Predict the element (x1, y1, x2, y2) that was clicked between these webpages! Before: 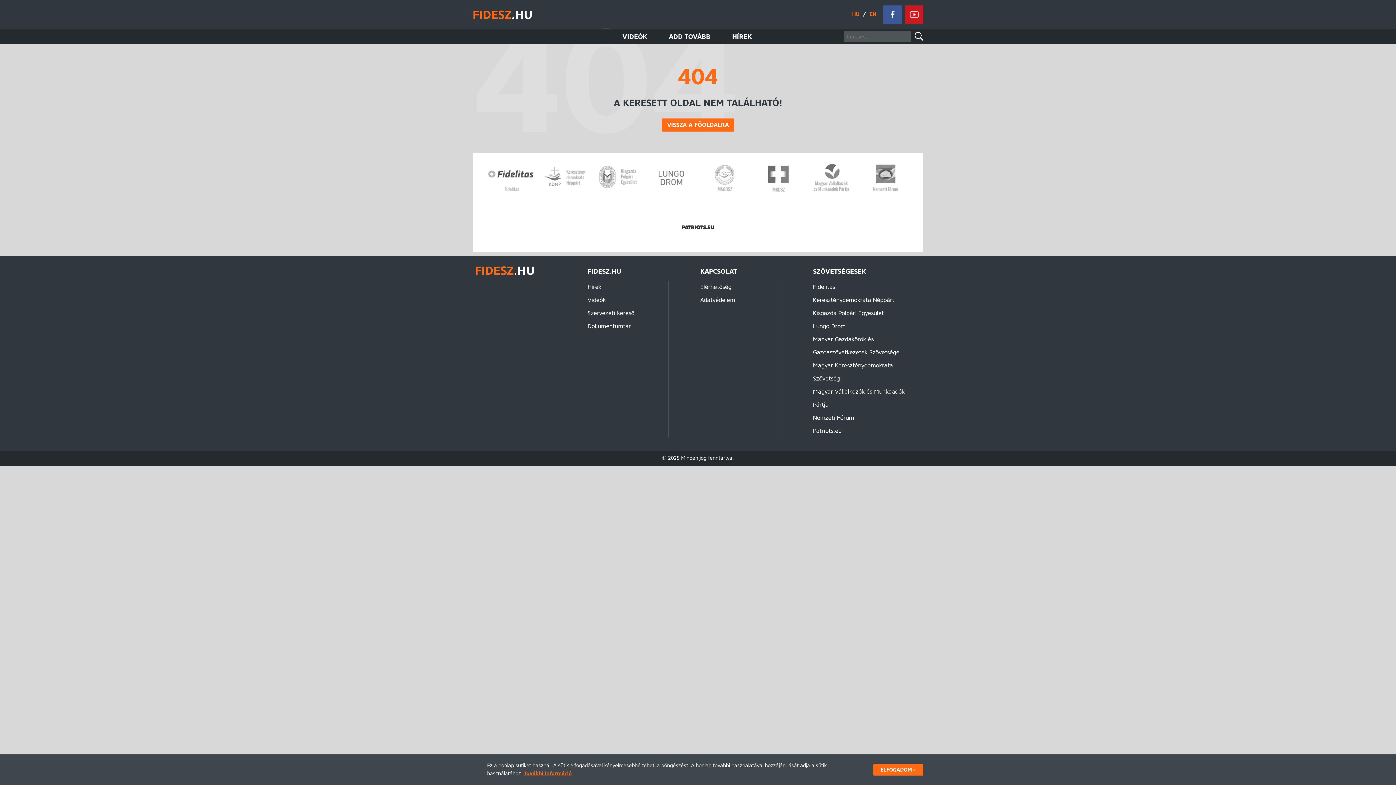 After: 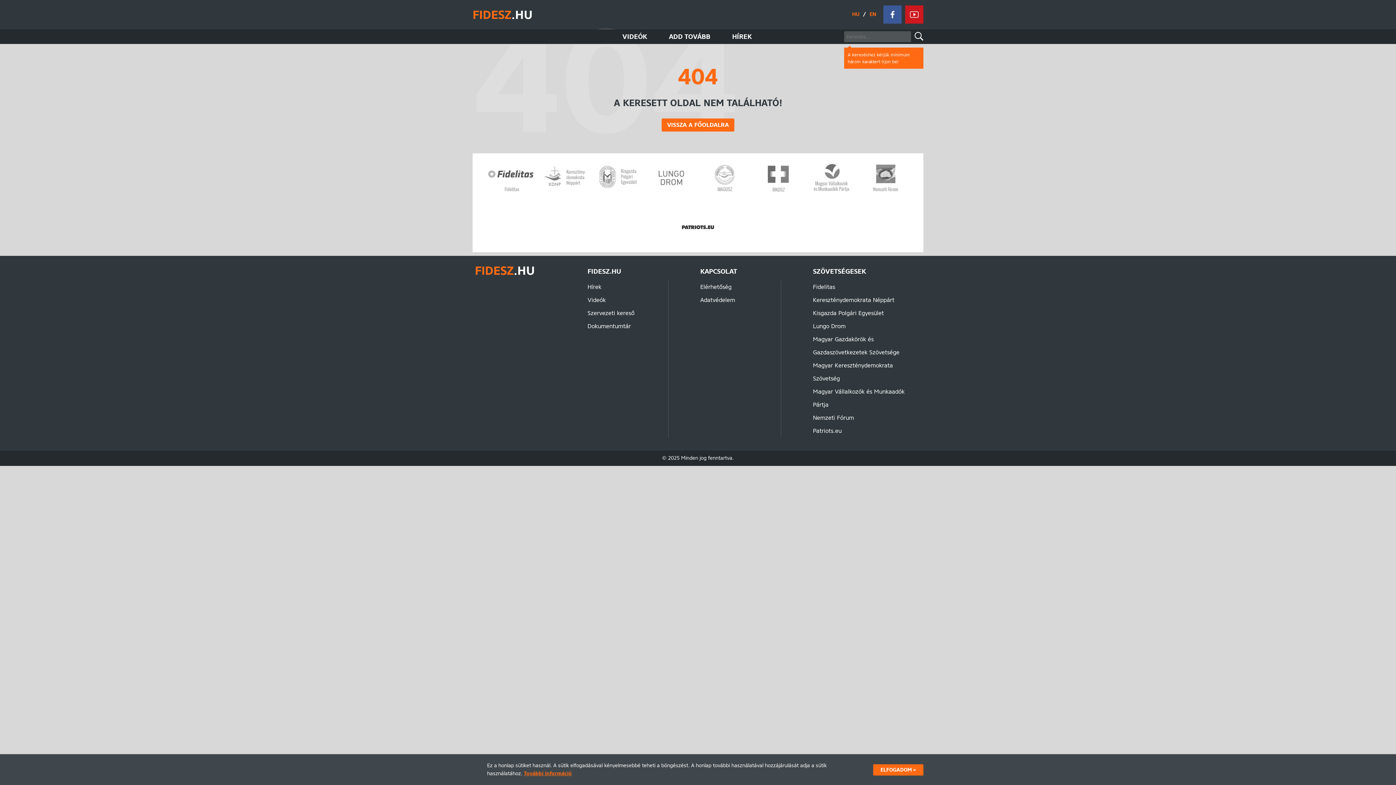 Action: bbox: (914, 32, 923, 40) label: KERESÉS